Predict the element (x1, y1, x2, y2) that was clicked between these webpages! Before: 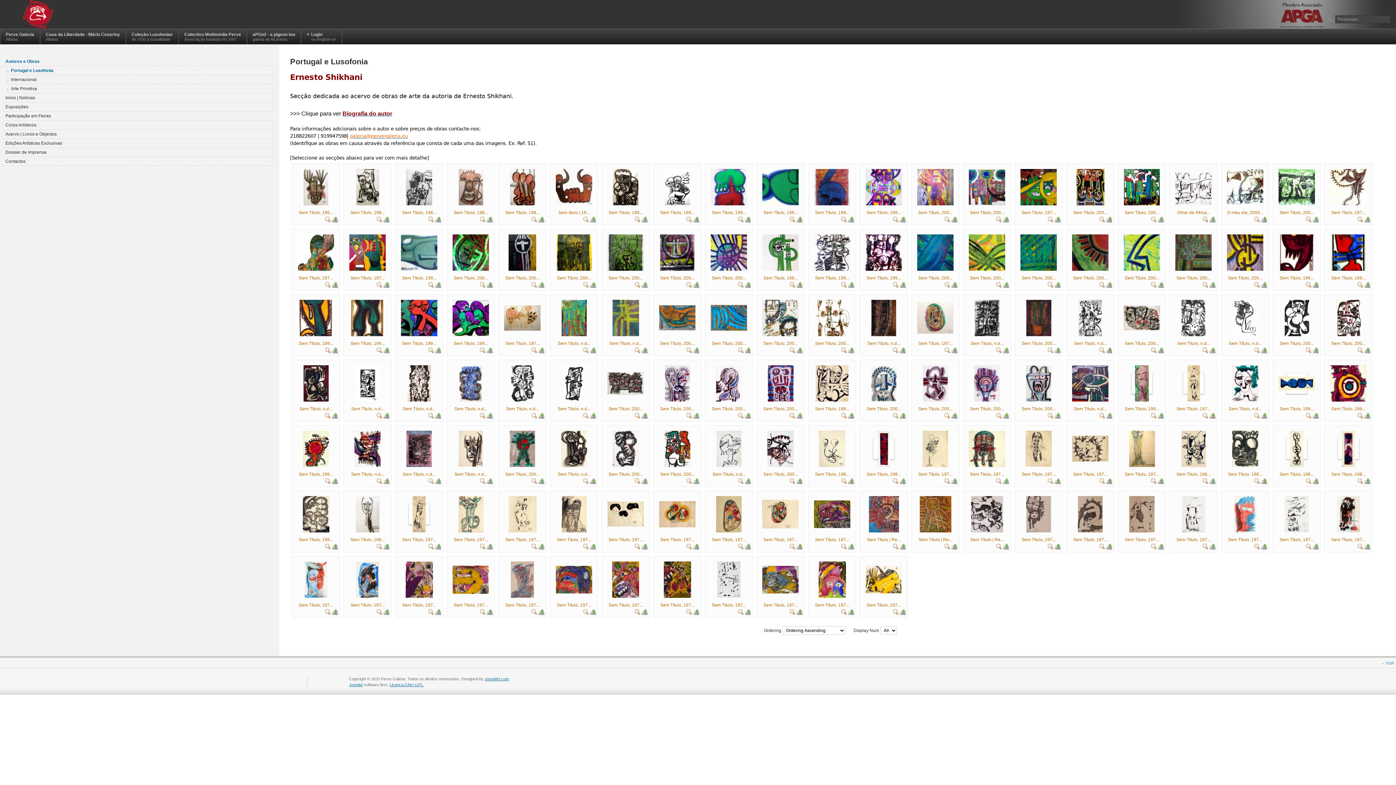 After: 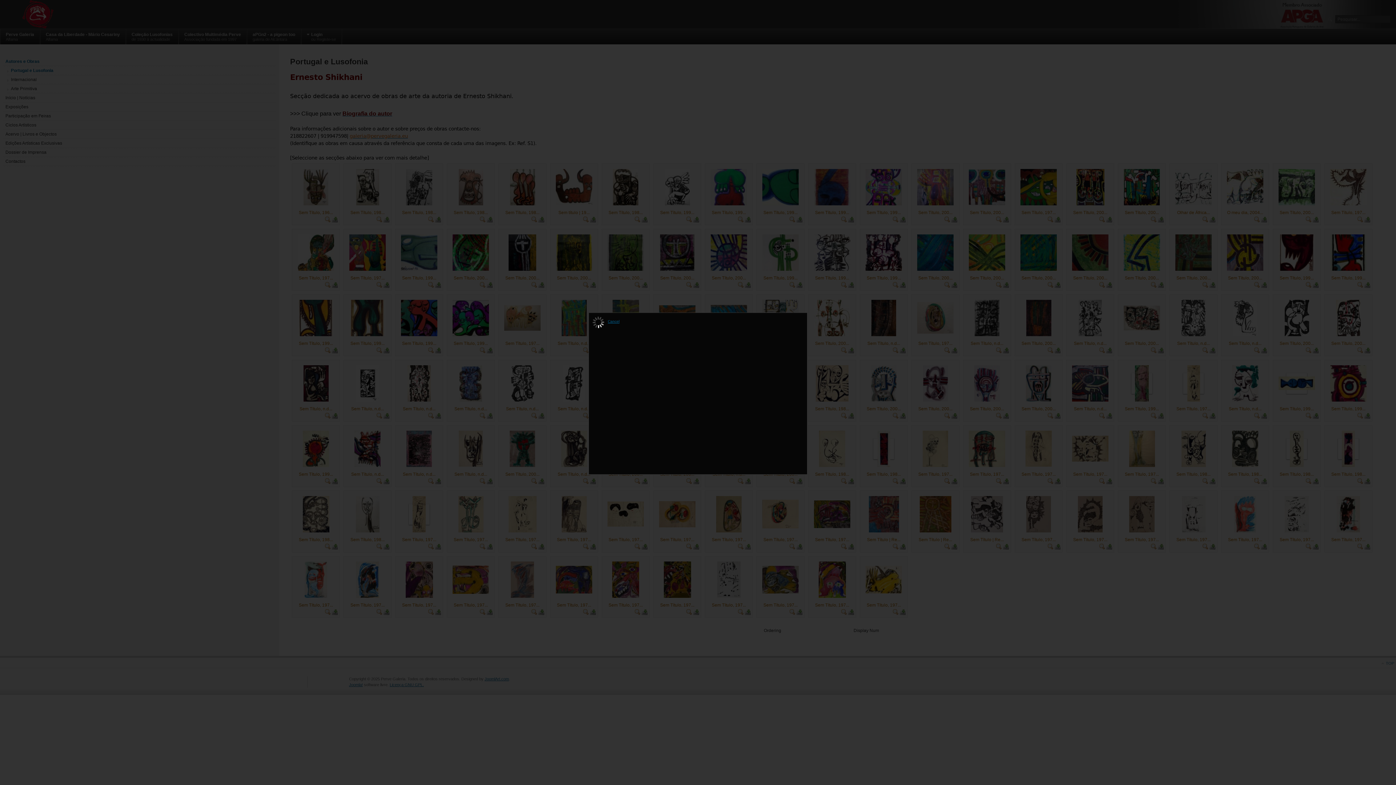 Action: bbox: (1175, 201, 1212, 206)